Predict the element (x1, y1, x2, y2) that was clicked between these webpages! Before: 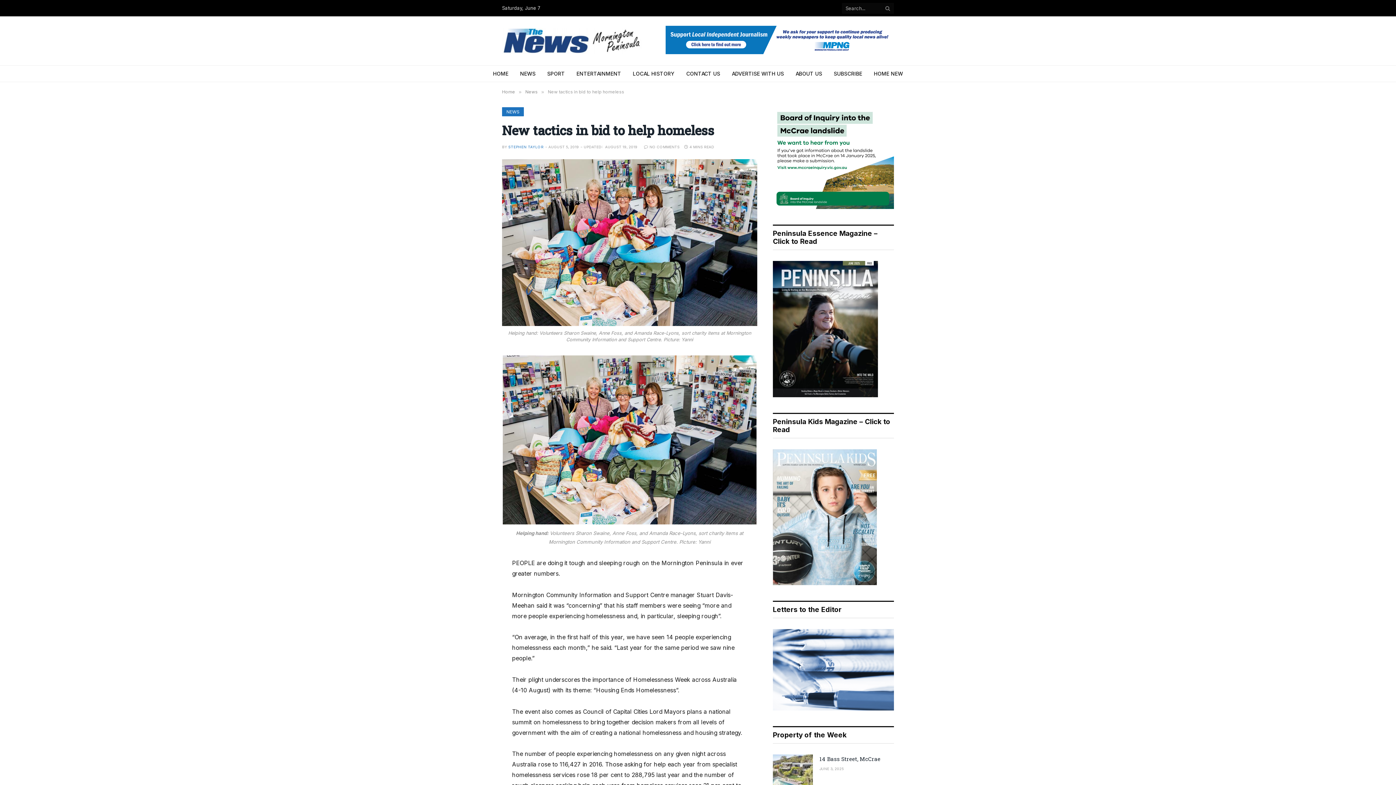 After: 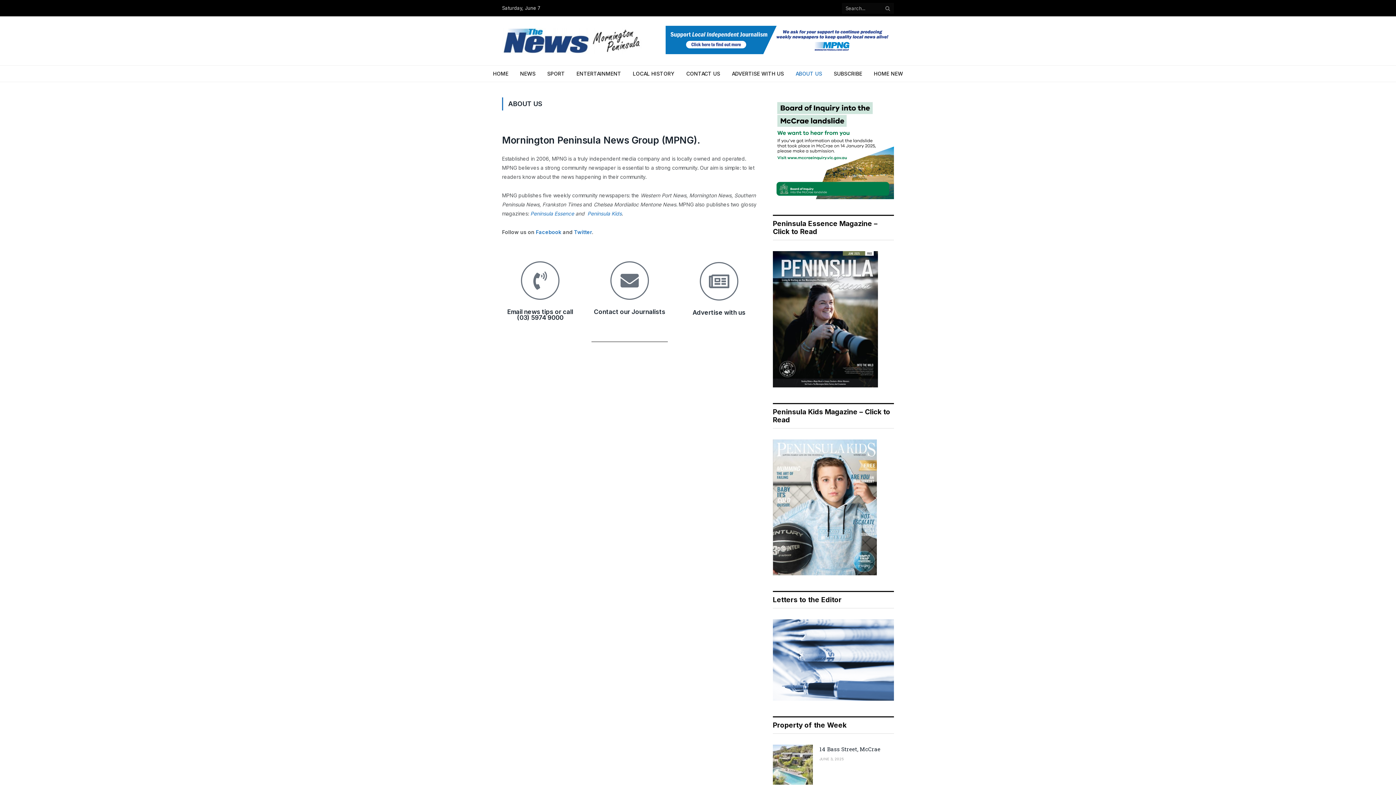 Action: bbox: (789, 65, 828, 81) label: ABOUT US